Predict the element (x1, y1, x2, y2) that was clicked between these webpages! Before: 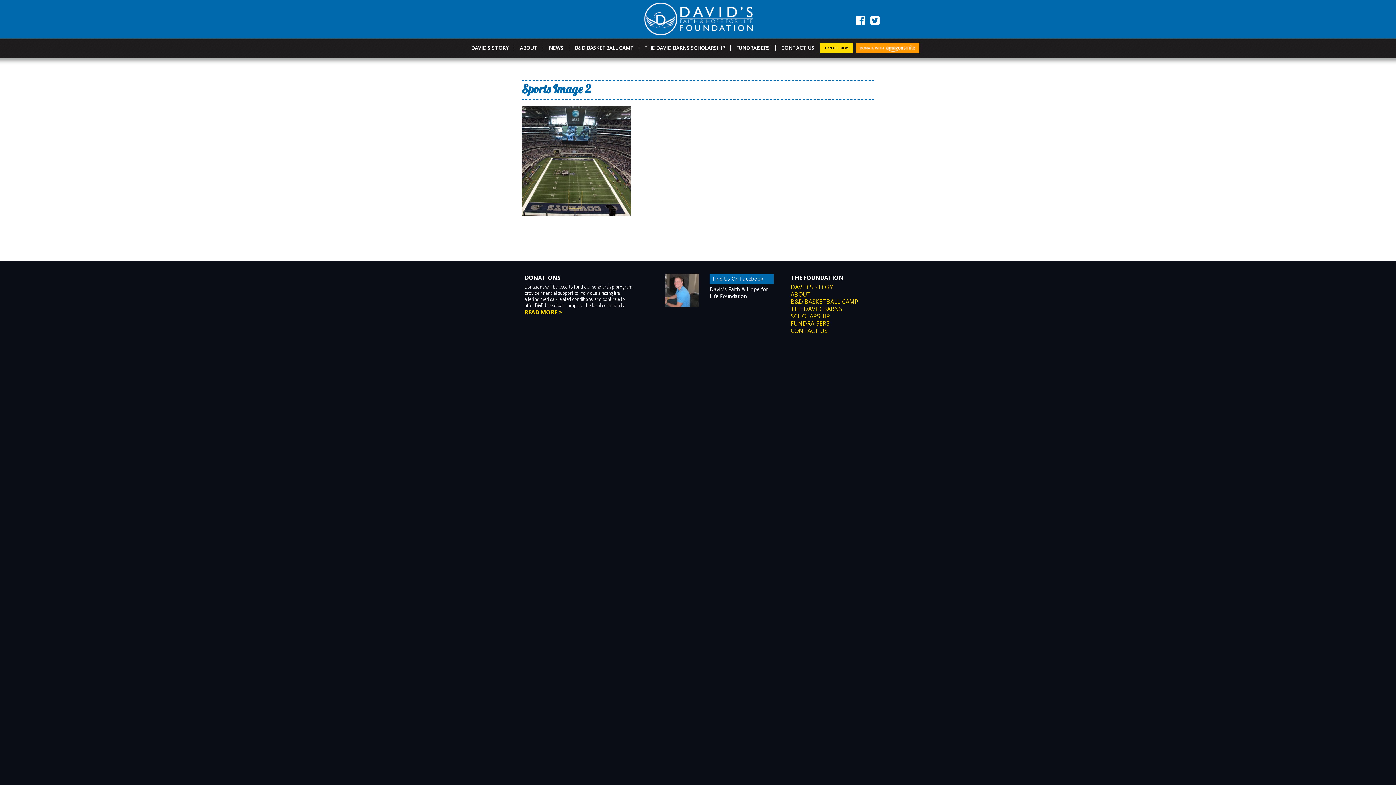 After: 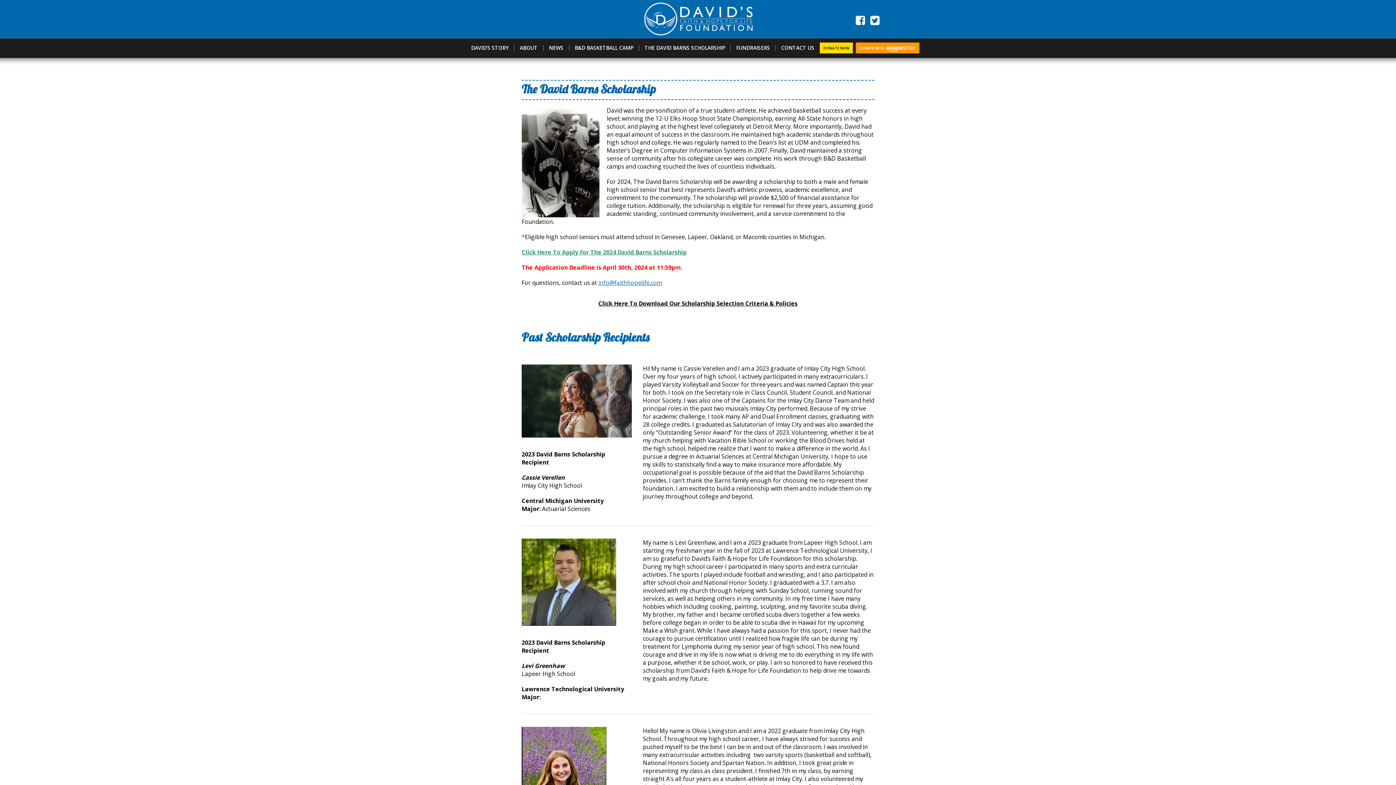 Action: label: THE DAVID BARNS SCHOLARSHIP bbox: (790, 305, 842, 320)